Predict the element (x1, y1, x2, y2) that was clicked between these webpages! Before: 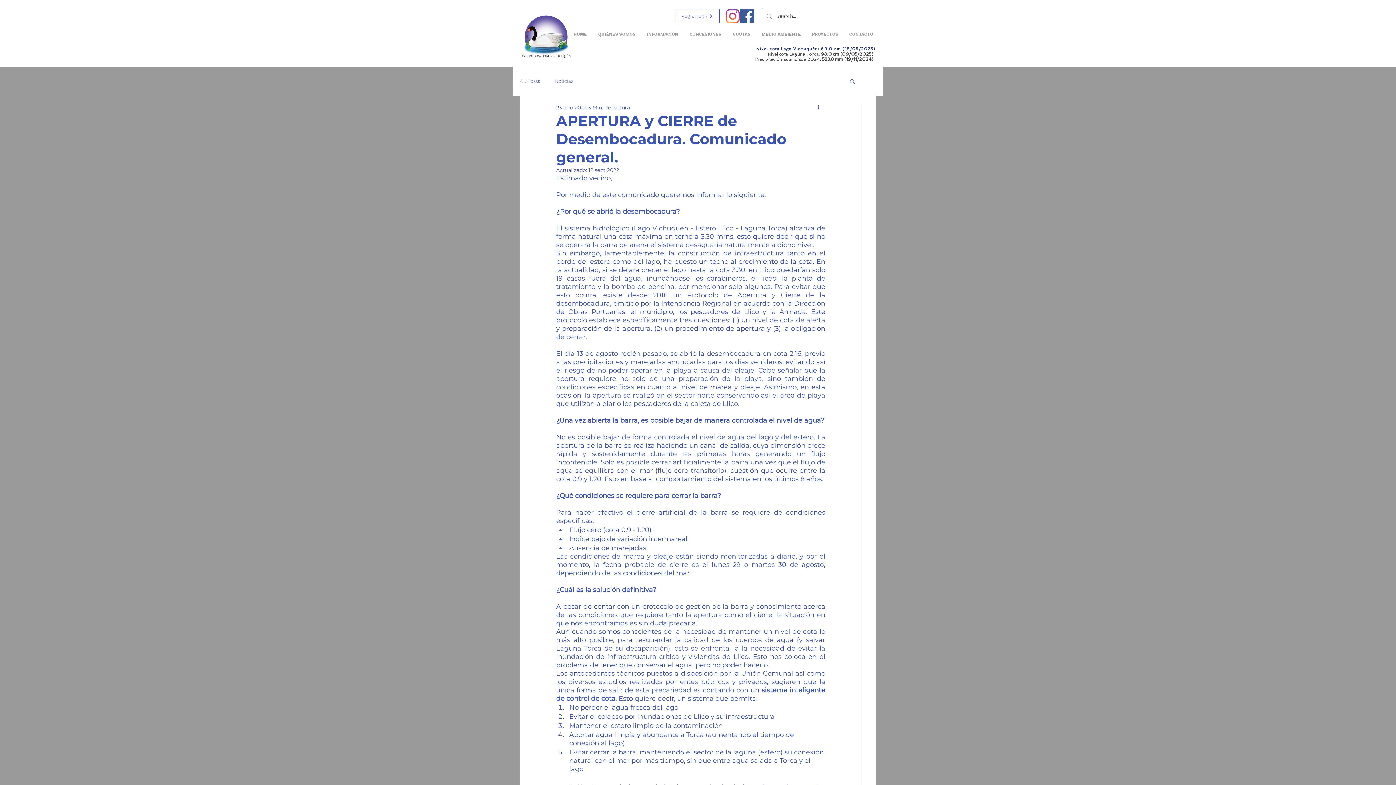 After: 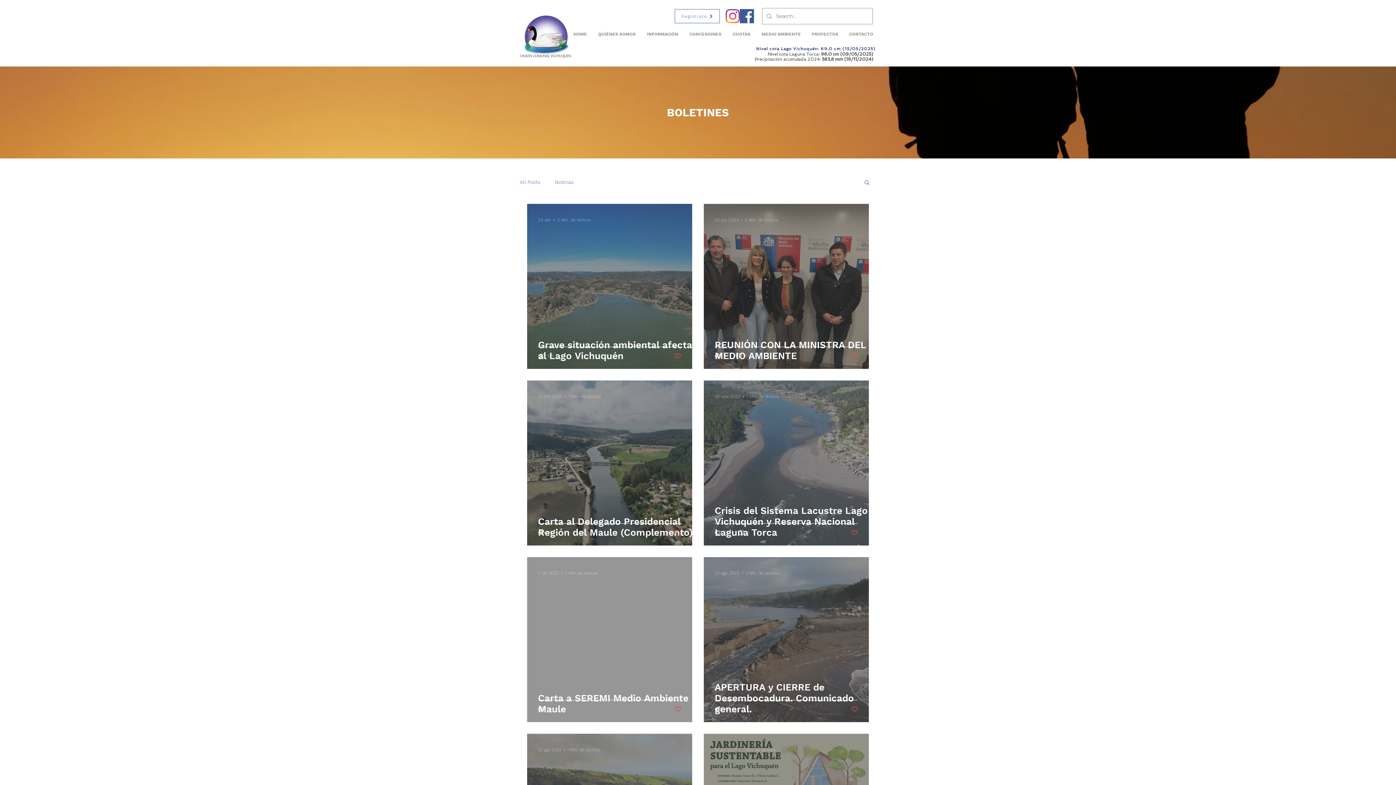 Action: label: Noticias bbox: (554, 77, 573, 84)